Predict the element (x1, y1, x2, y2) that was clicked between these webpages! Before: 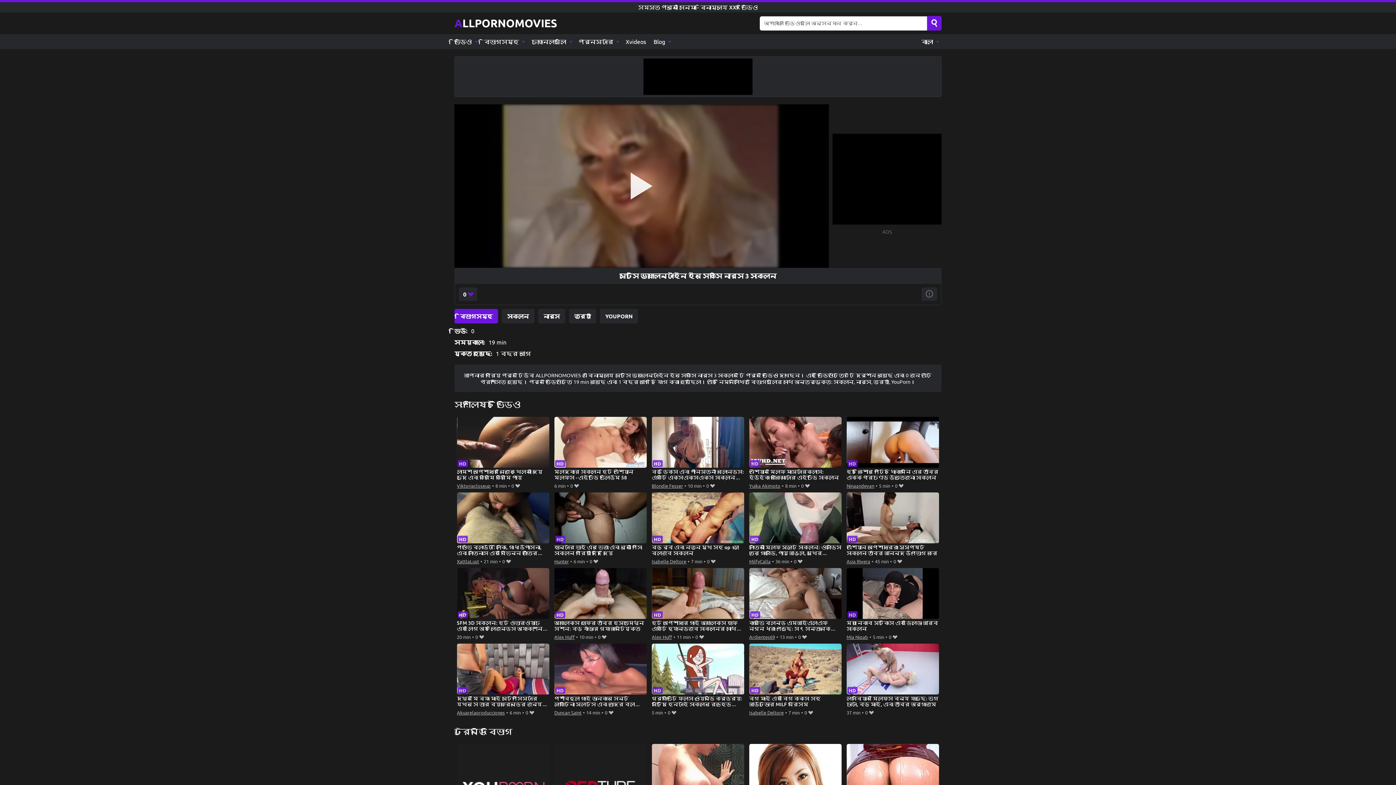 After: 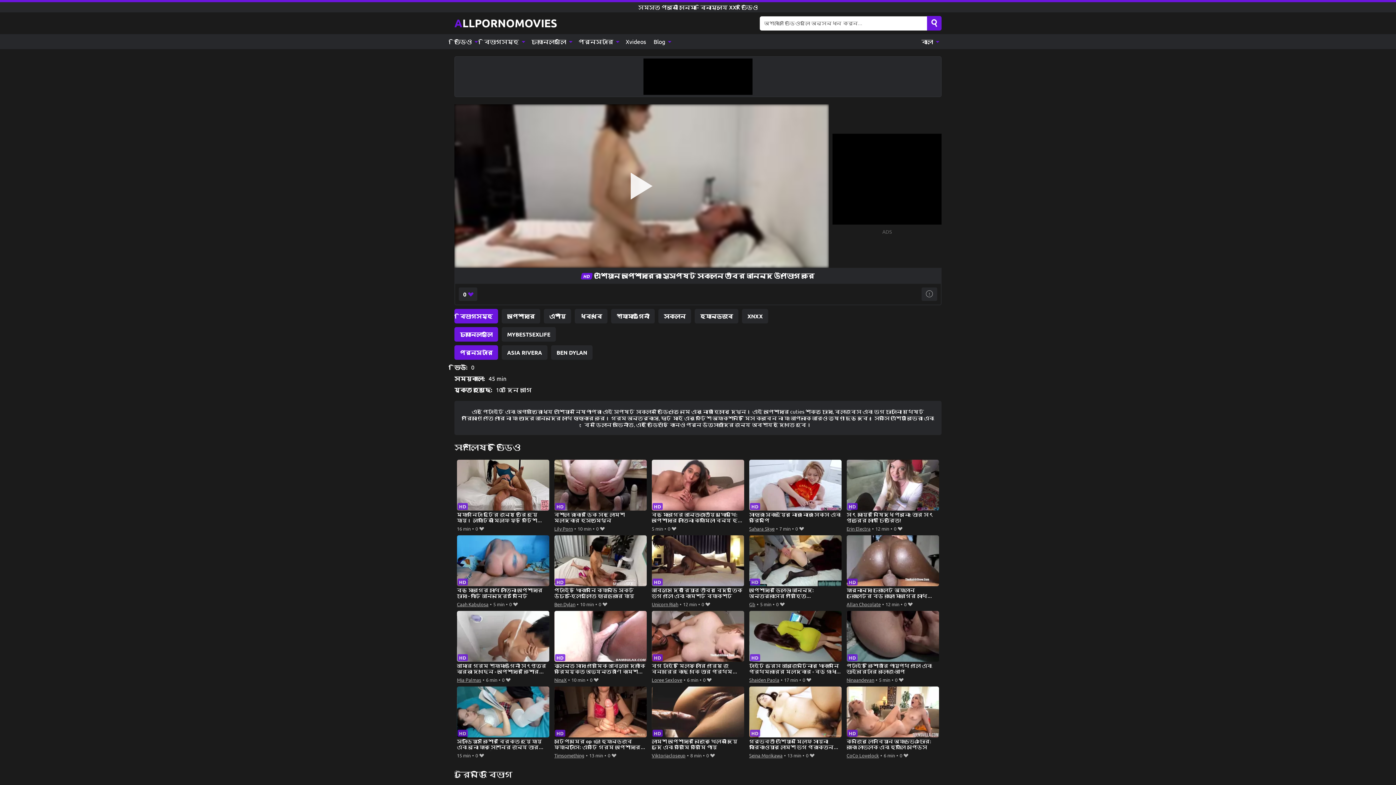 Action: bbox: (846, 492, 939, 557) label: এশিয়ান অপেশাদাররা সুস্পষ্ট সংকলনে তীব্র আনন্দ উপভোগ করে